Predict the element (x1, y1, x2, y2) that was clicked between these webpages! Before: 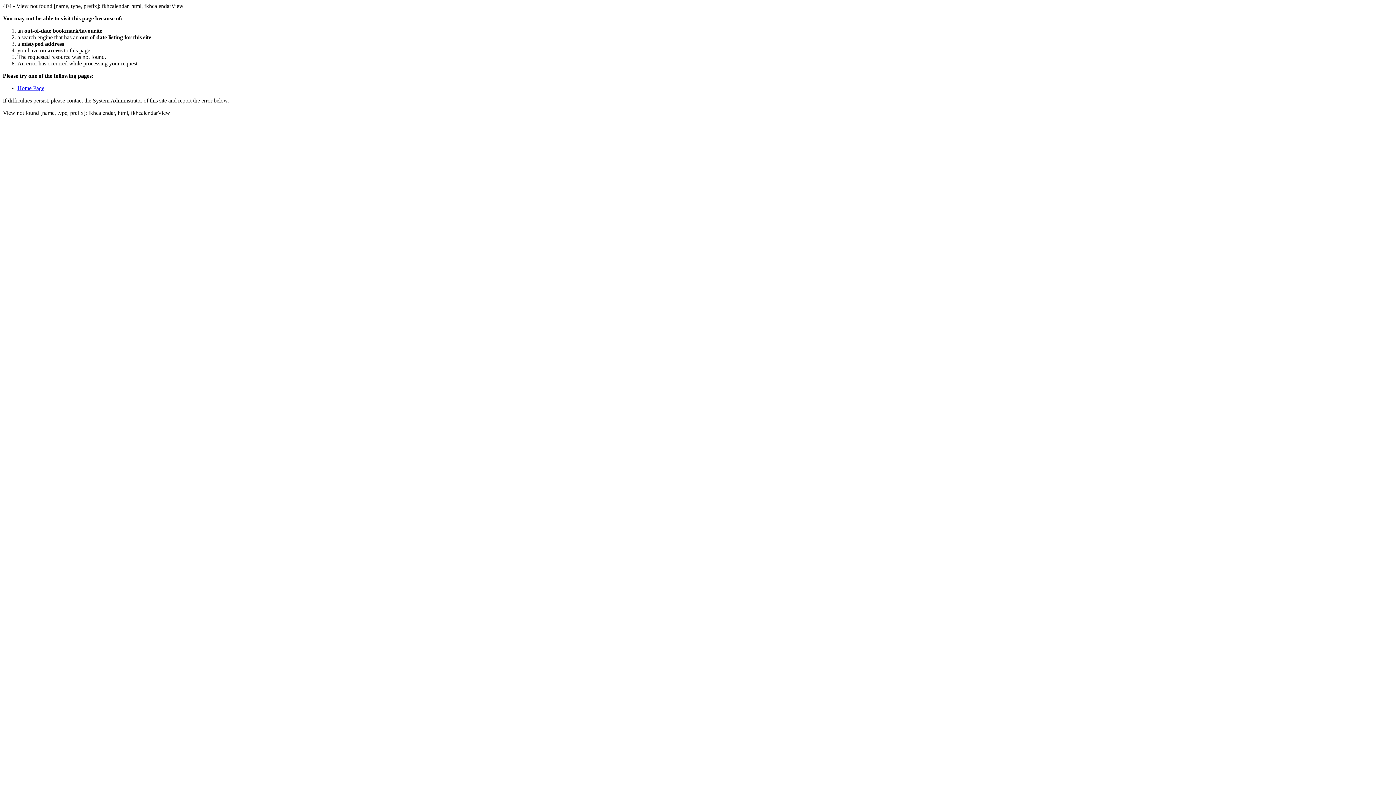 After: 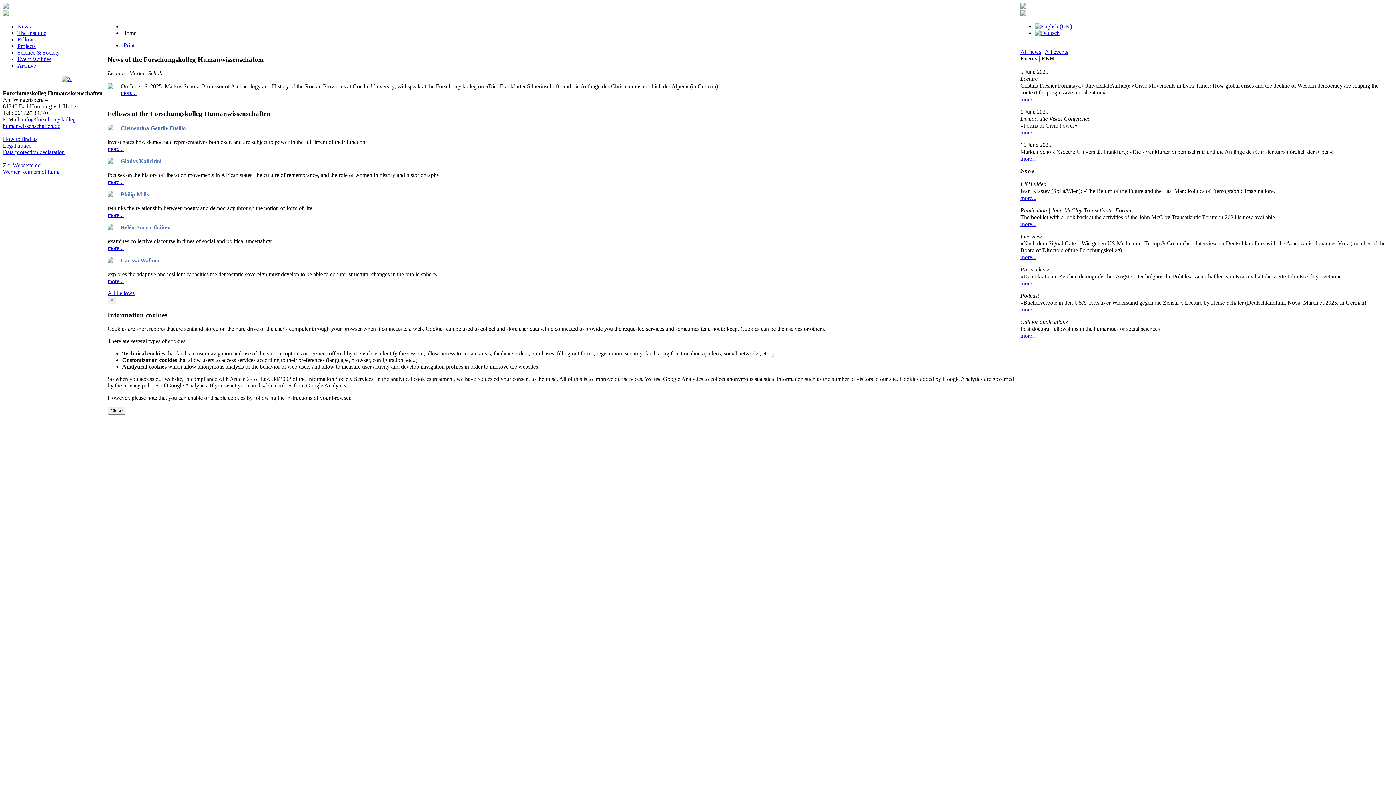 Action: bbox: (17, 85, 44, 91) label: Home Page